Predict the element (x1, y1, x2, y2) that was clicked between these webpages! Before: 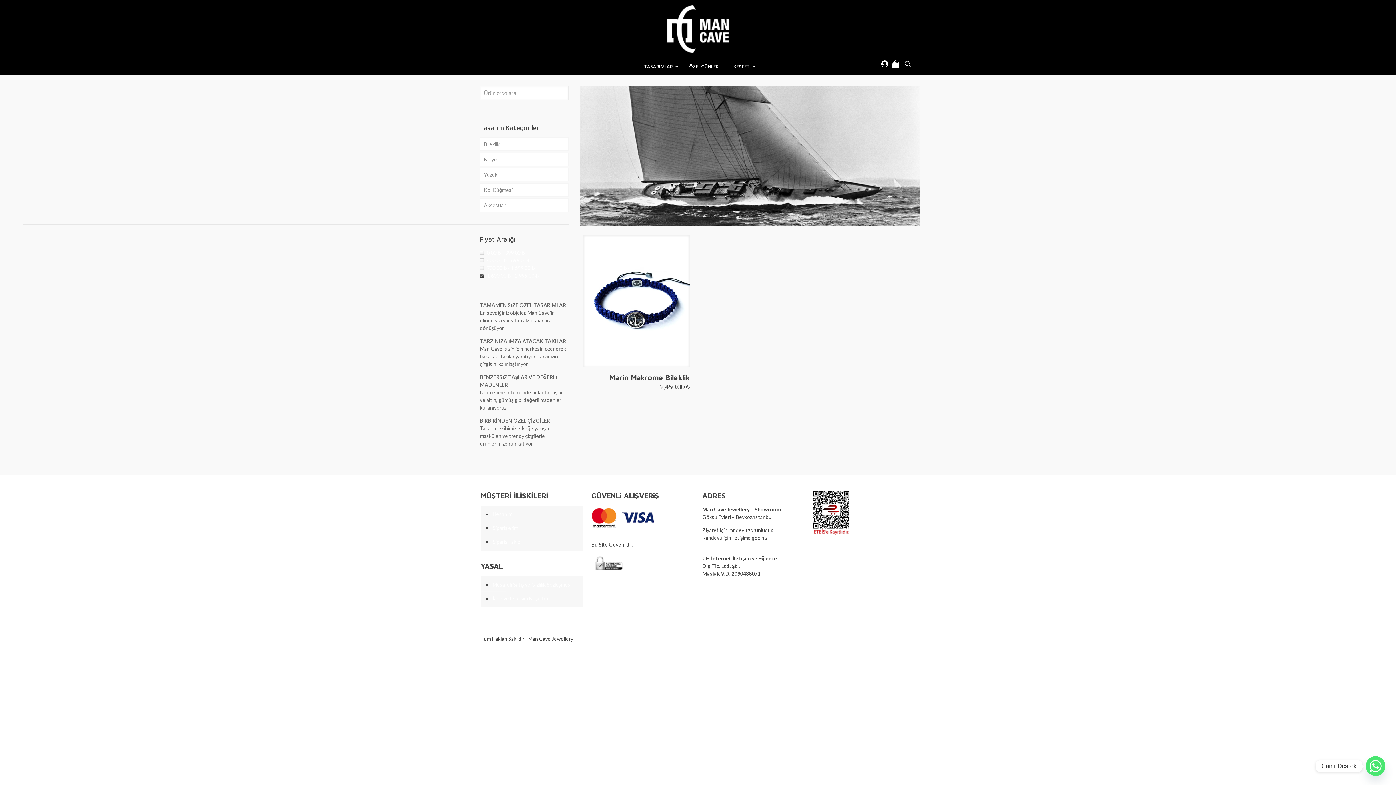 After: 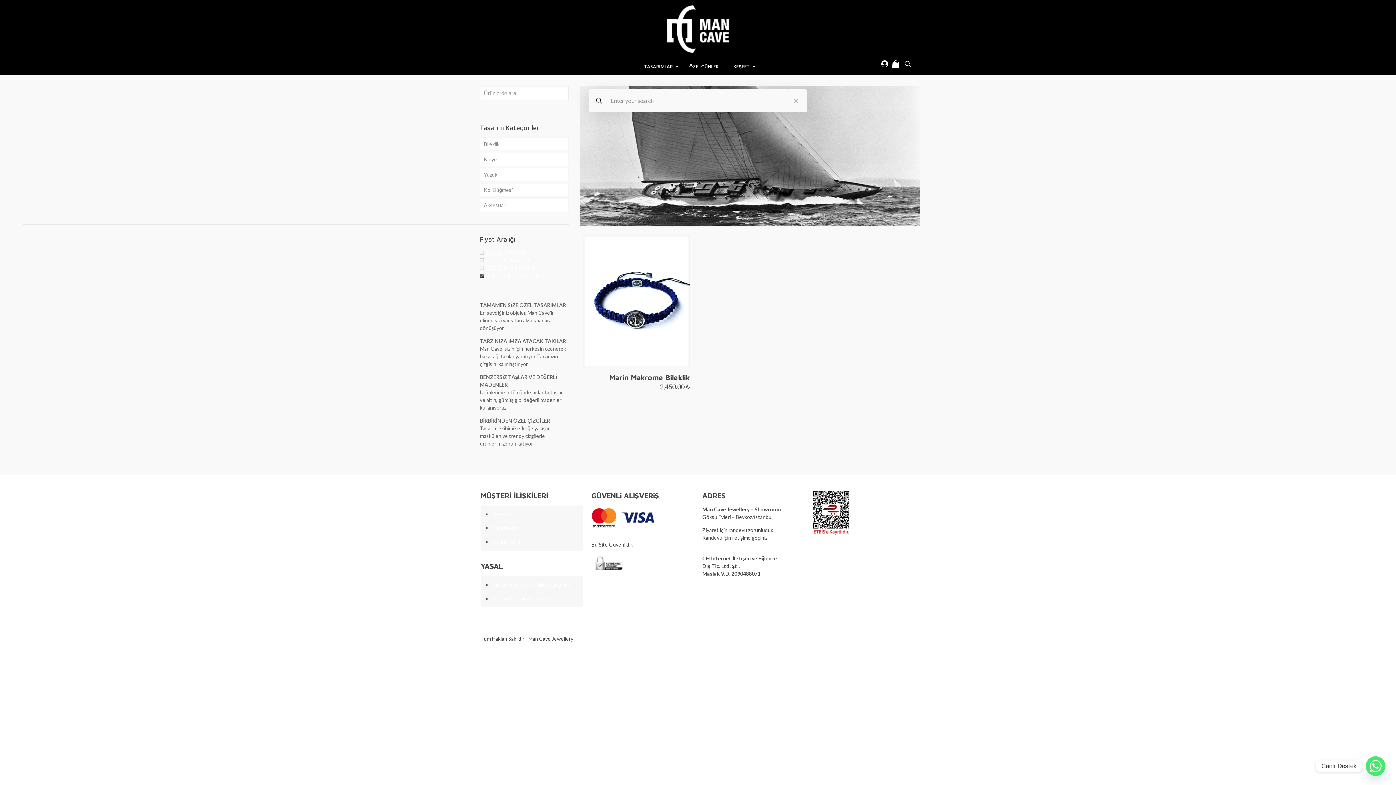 Action: bbox: (903, 59, 912, 68)